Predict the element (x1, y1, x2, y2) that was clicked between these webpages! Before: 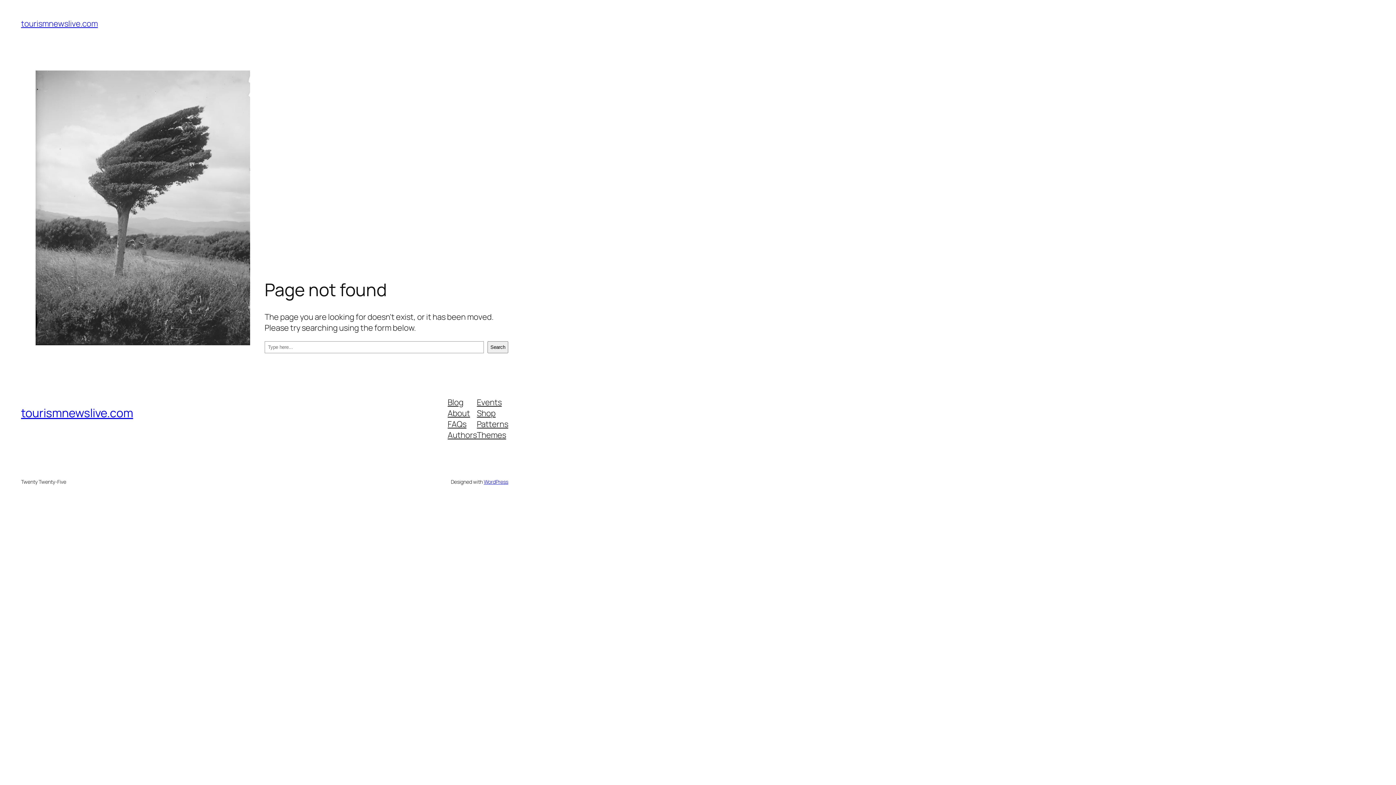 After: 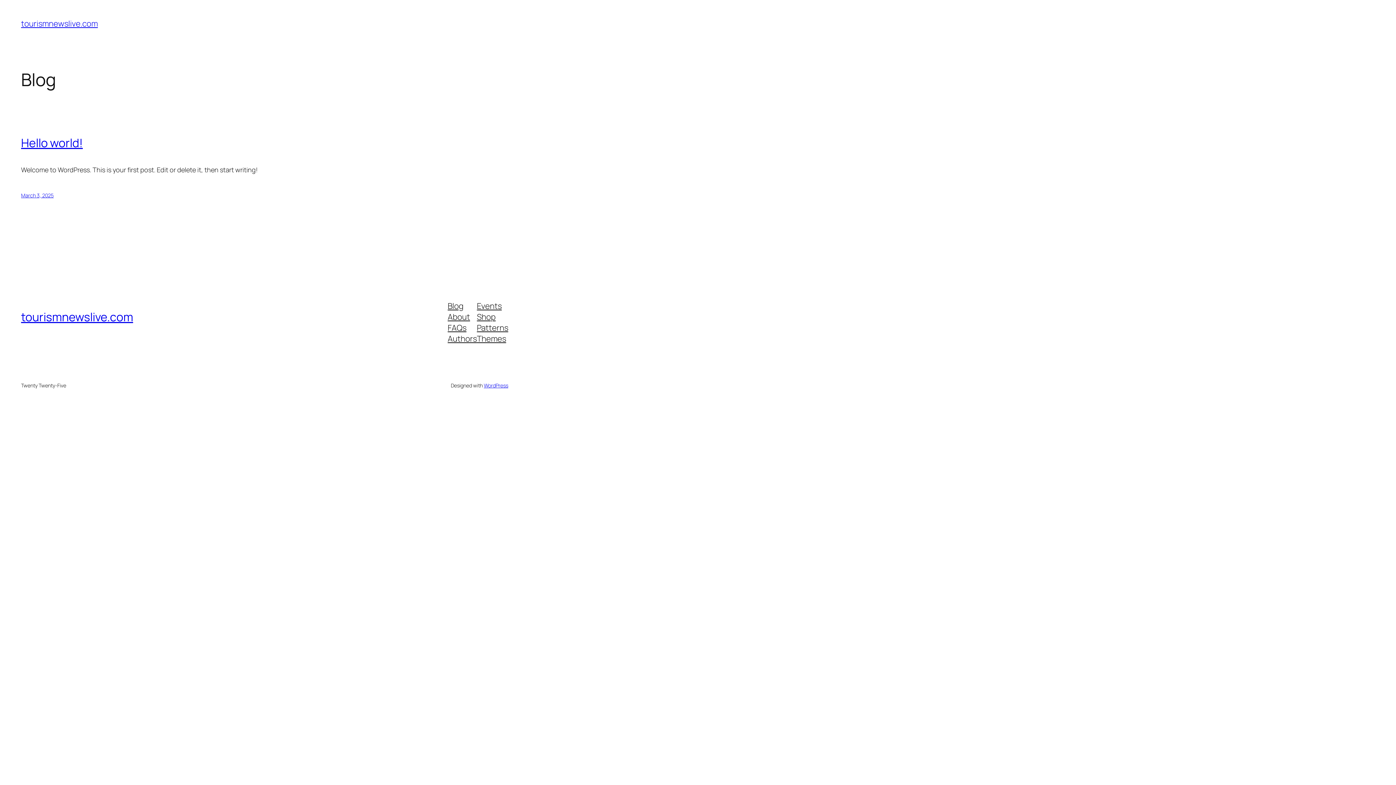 Action: bbox: (21, 18, 97, 29) label: tourismnewslive.com